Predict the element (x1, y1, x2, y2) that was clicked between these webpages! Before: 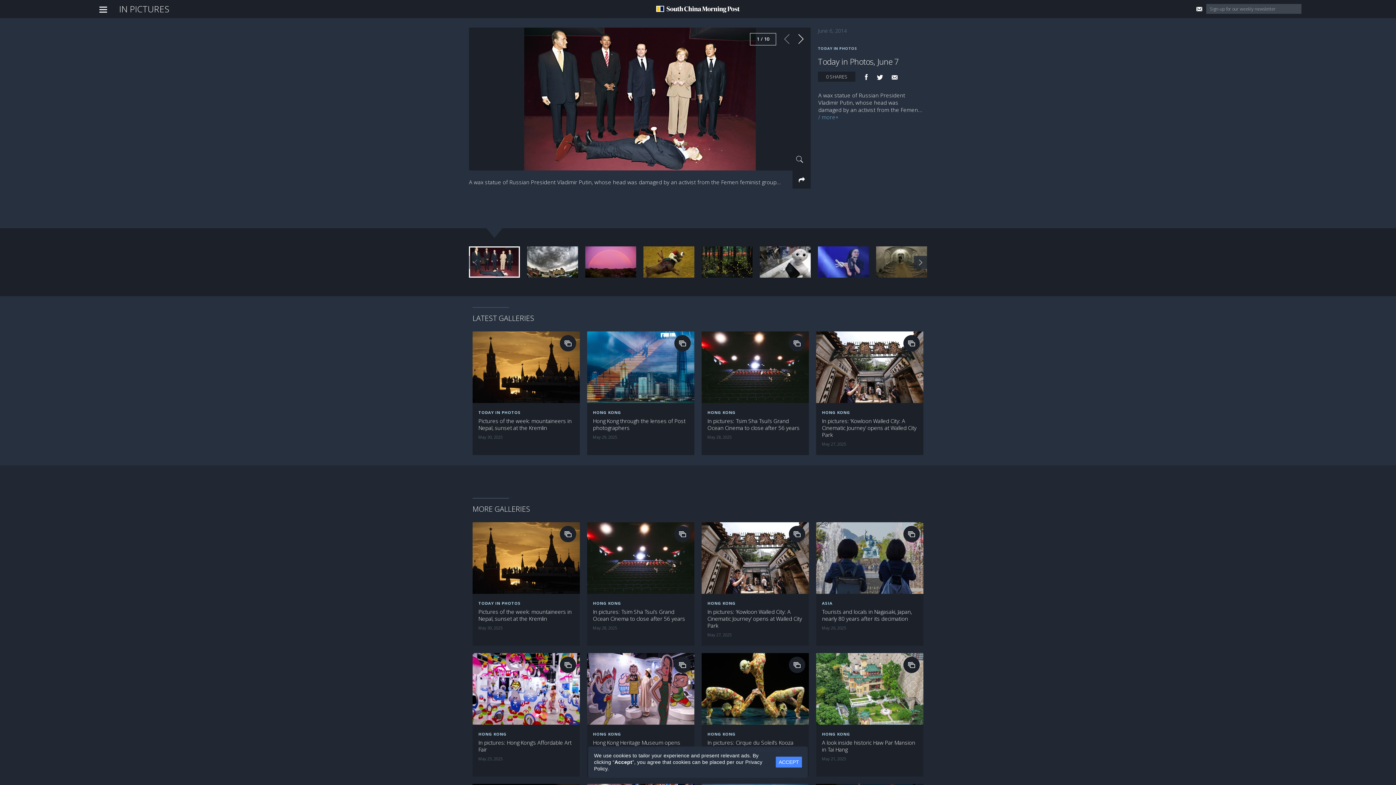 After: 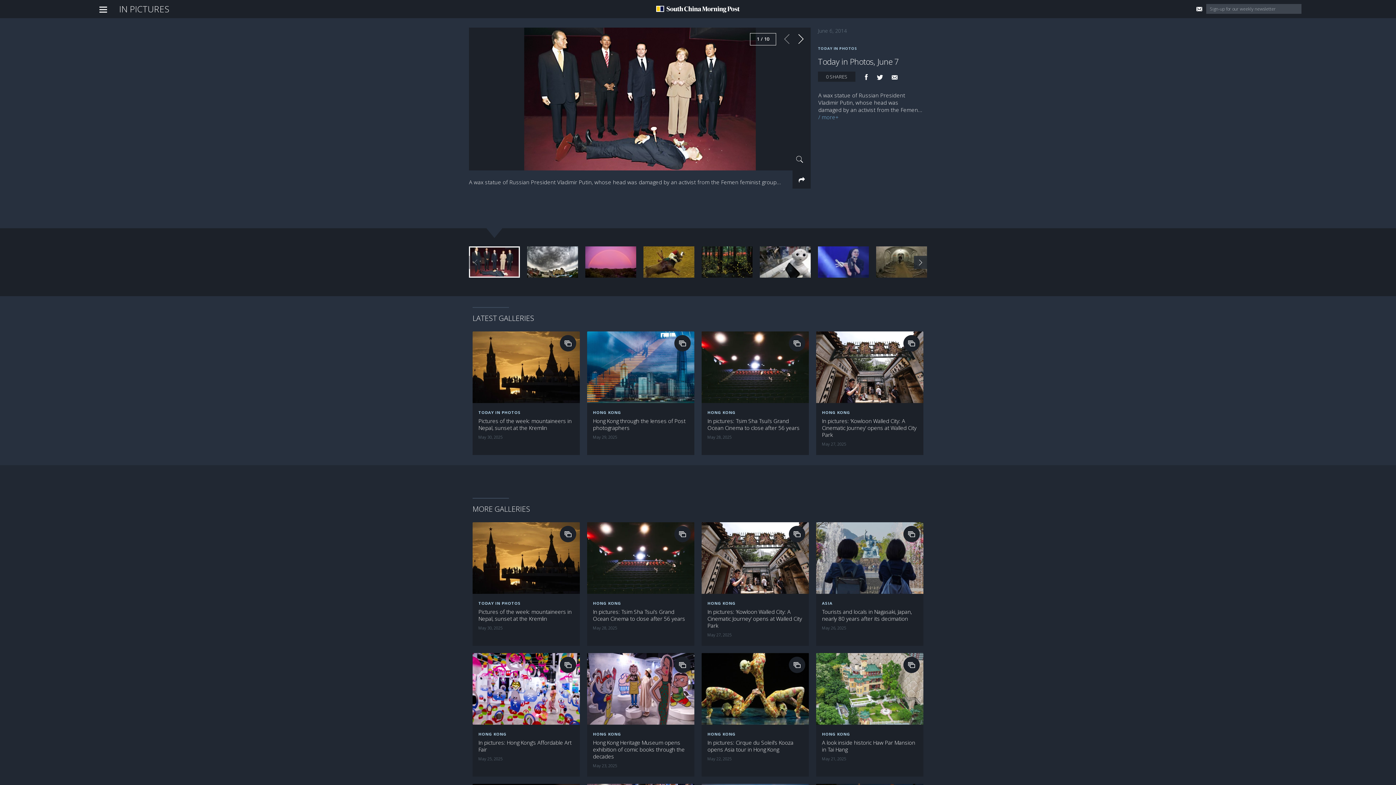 Action: bbox: (776, 757, 802, 768) label: ACCEPT